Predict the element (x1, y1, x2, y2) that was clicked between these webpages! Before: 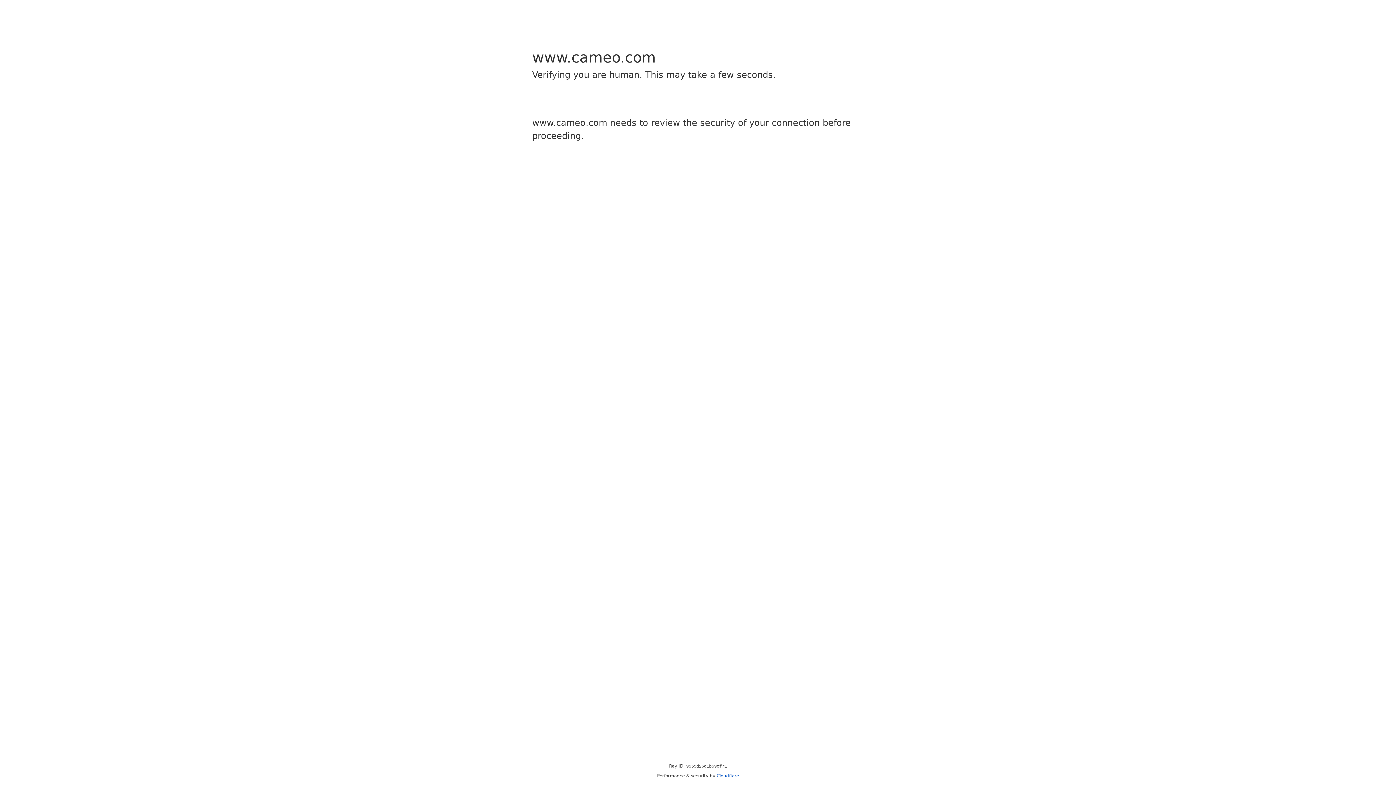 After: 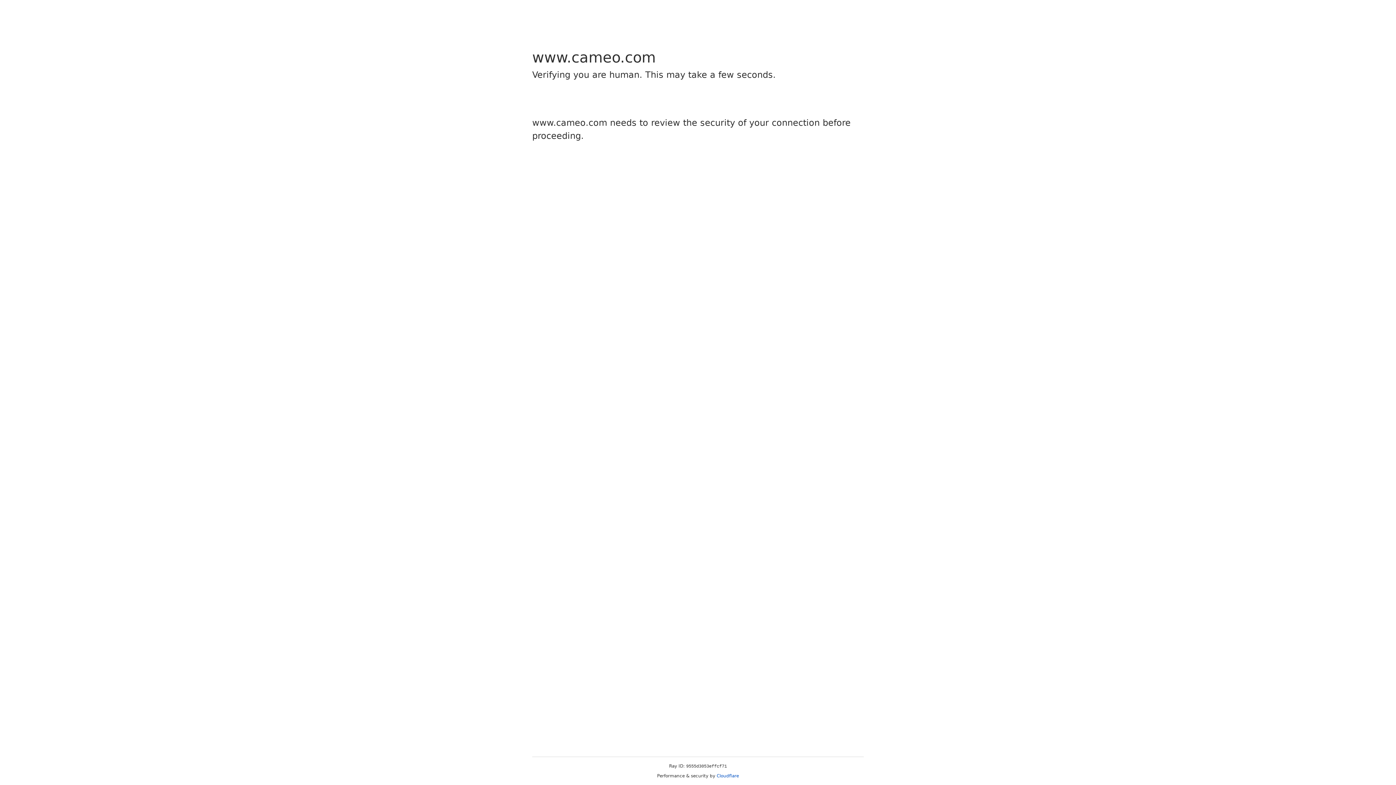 Action: bbox: (716, 773, 739, 778) label: Cloudflare